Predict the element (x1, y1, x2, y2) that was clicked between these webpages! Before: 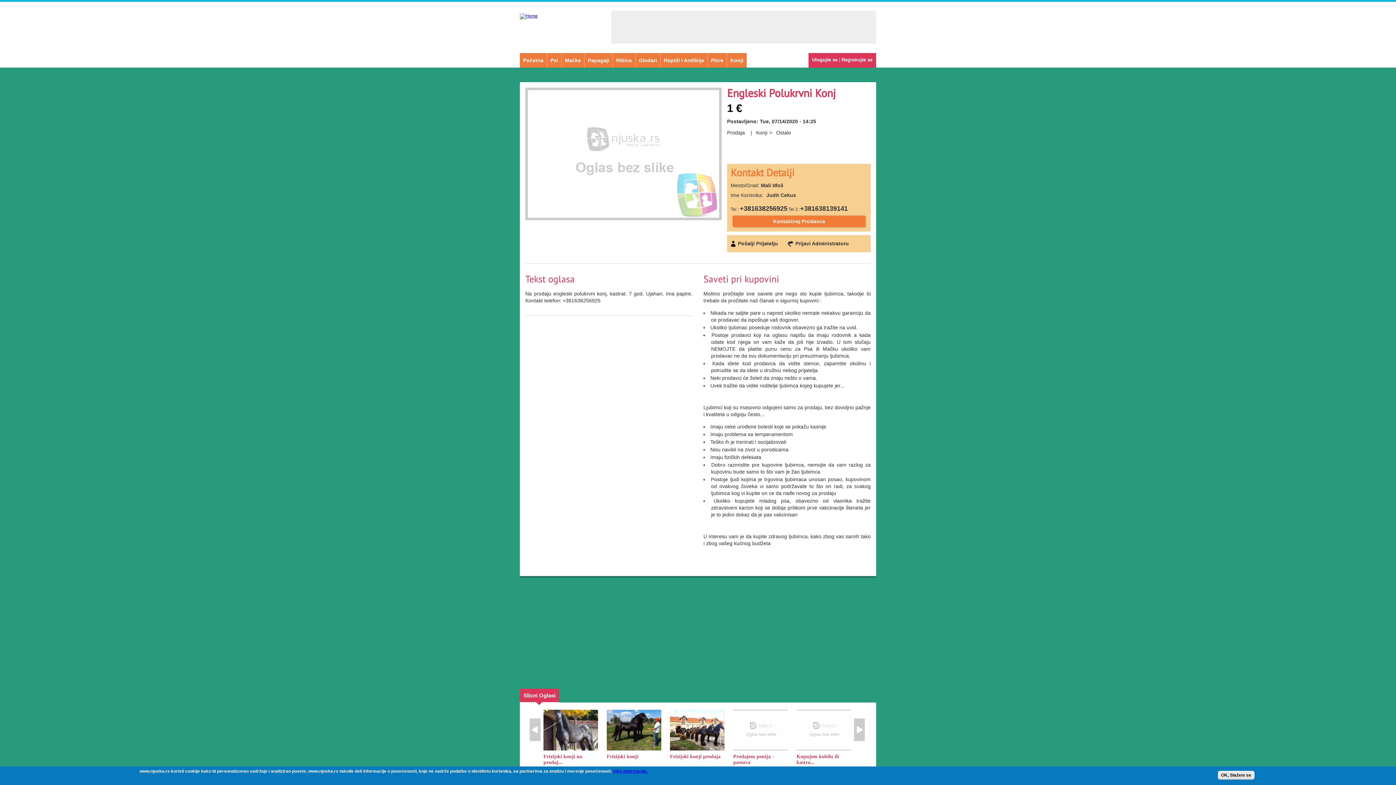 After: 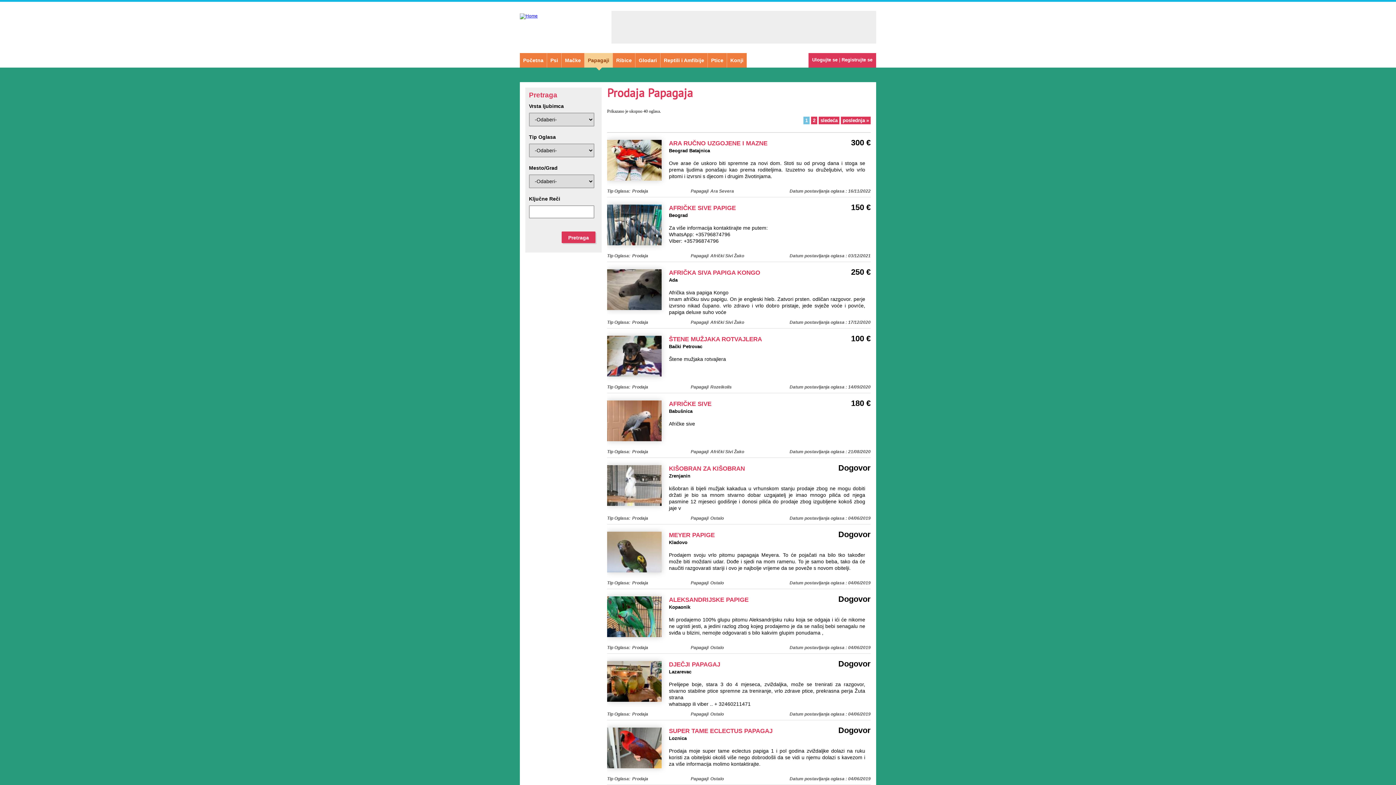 Action: label: Papagaji bbox: (584, 53, 612, 67)